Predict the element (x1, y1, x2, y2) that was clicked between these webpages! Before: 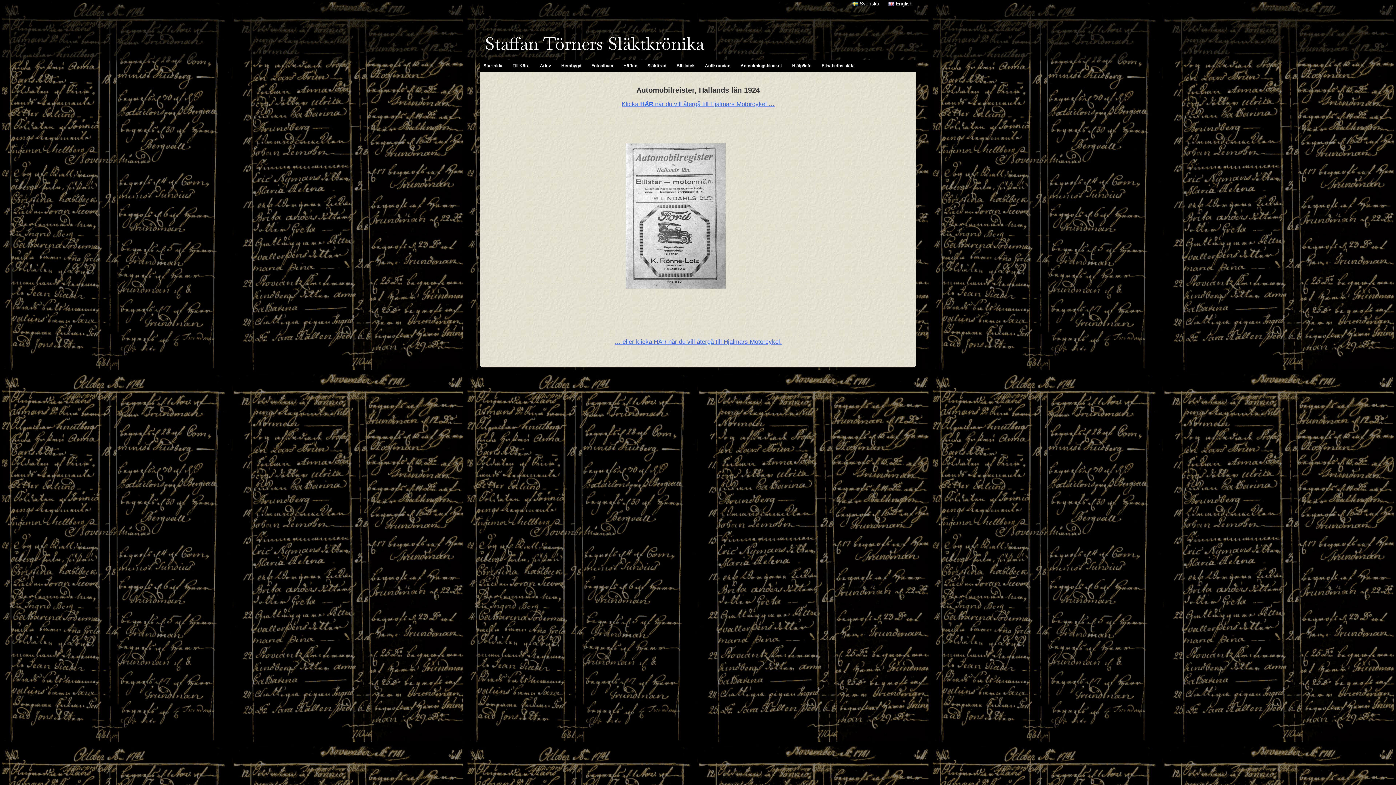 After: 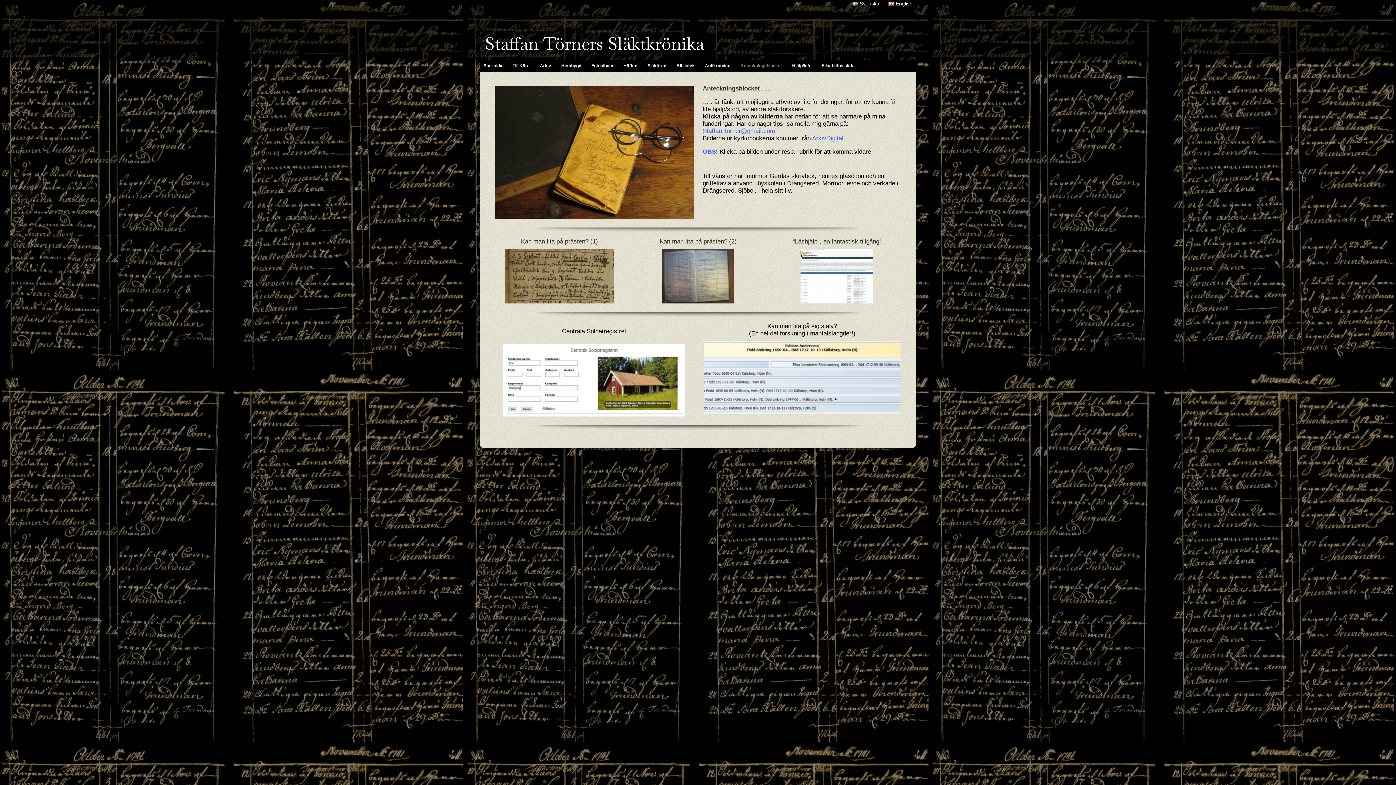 Action: bbox: (737, 60, 786, 71) label: Anteckningsblocket